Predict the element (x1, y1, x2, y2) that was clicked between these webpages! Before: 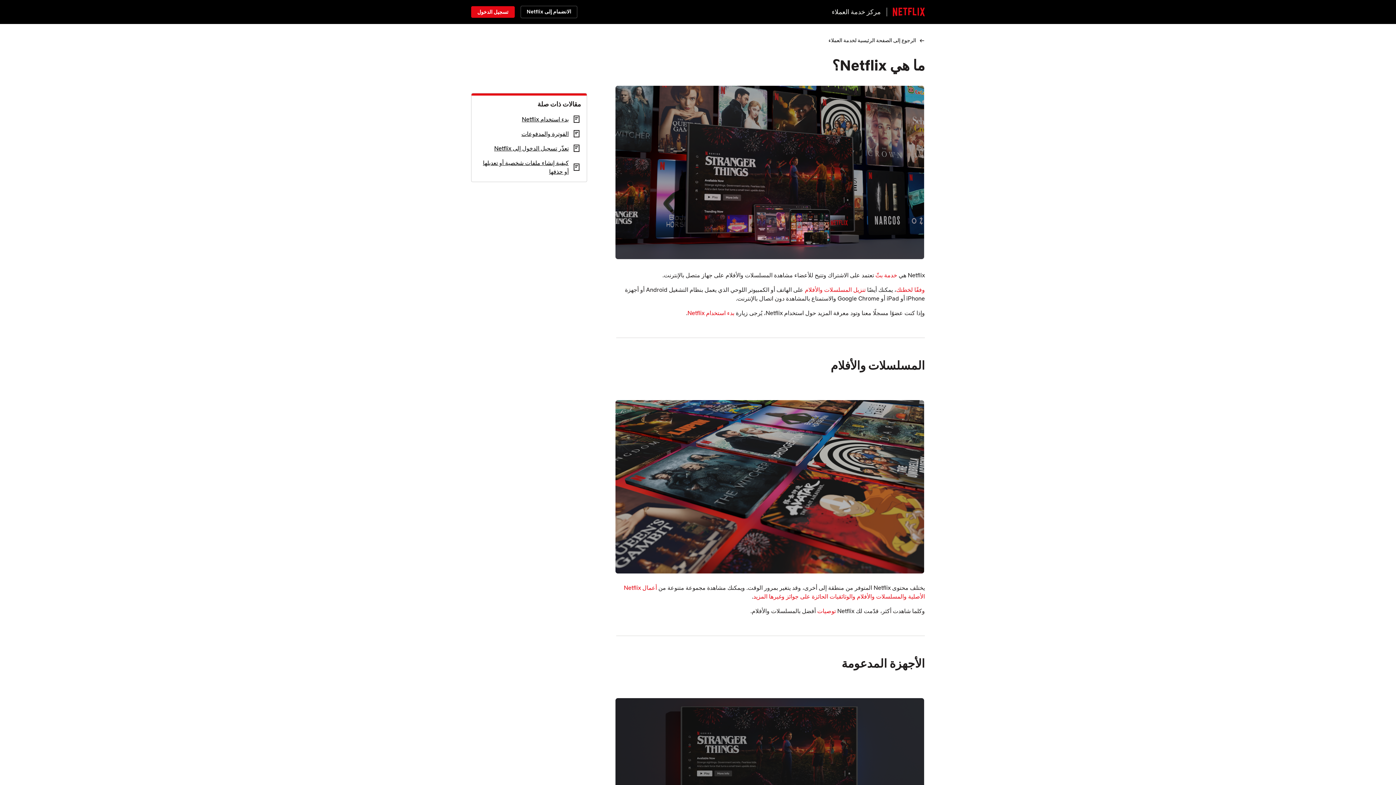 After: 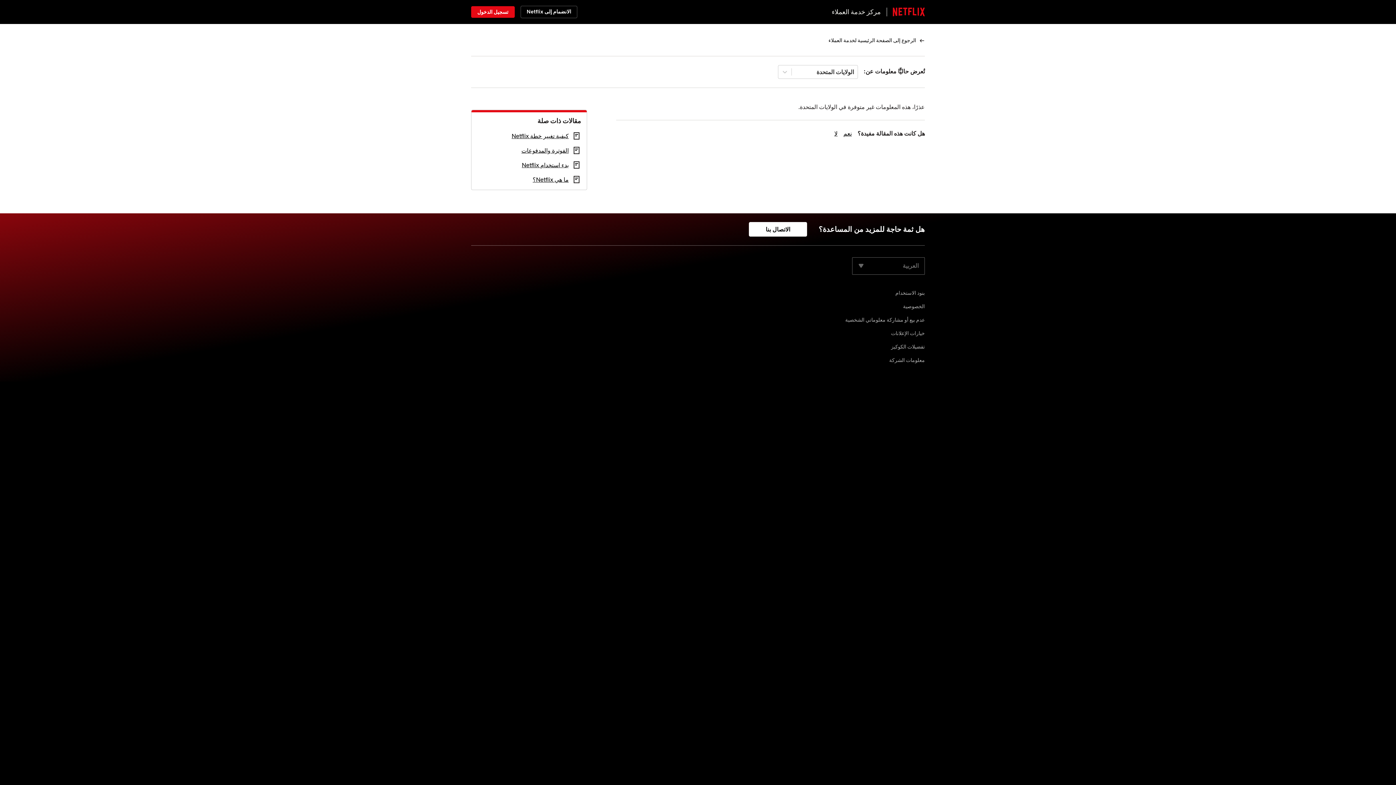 Action: bbox: (896, 286, 925, 293) label: وفقًا لخطتك